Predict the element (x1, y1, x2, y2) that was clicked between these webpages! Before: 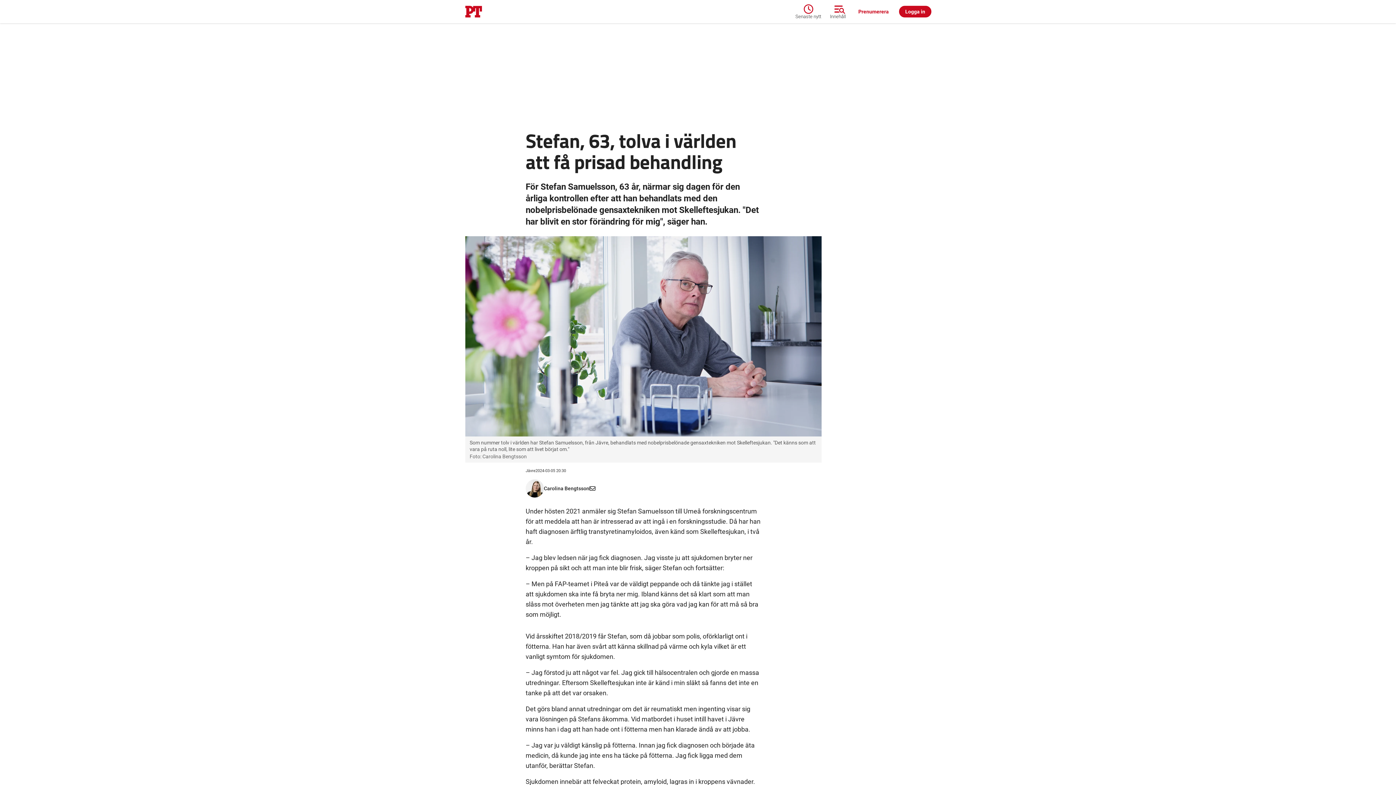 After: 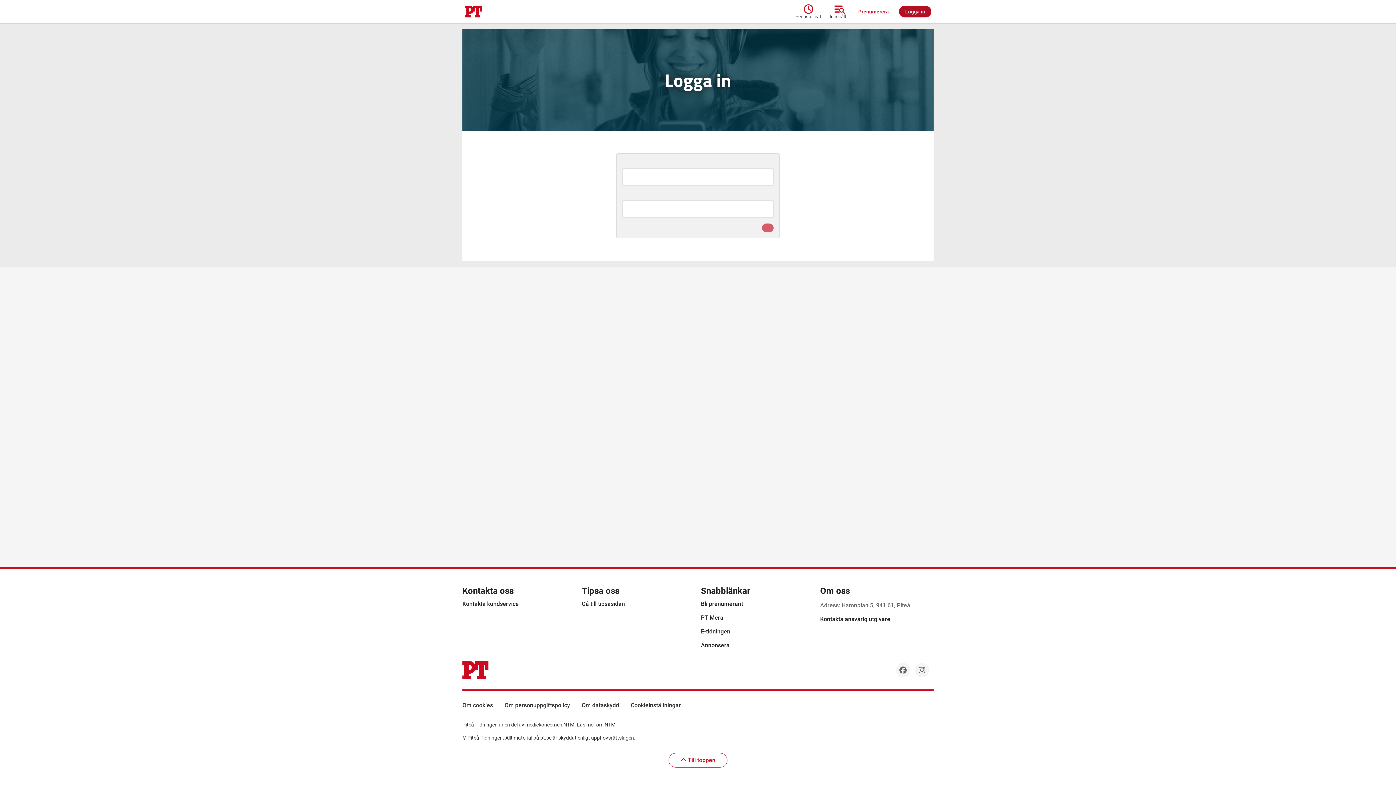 Action: label: Logga in bbox: (899, 5, 931, 17)